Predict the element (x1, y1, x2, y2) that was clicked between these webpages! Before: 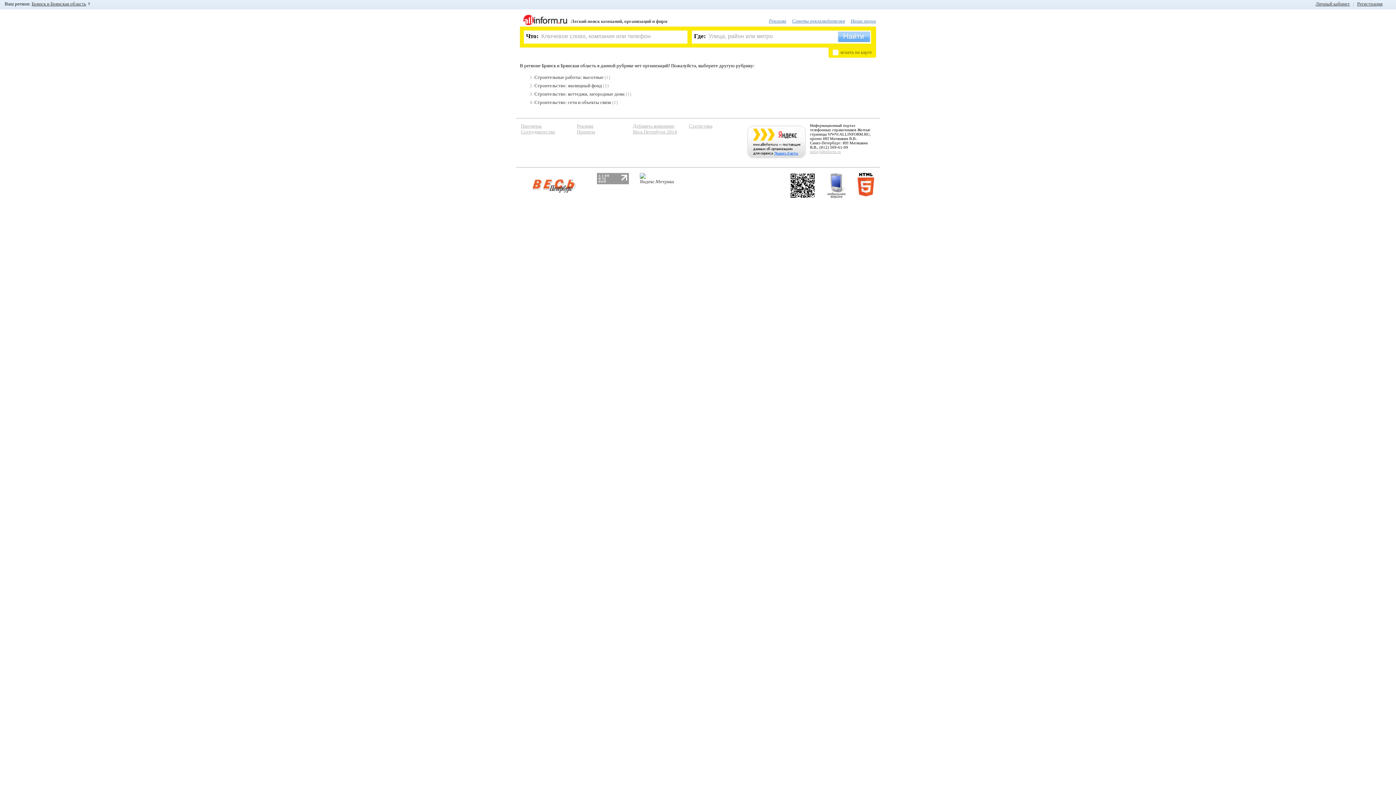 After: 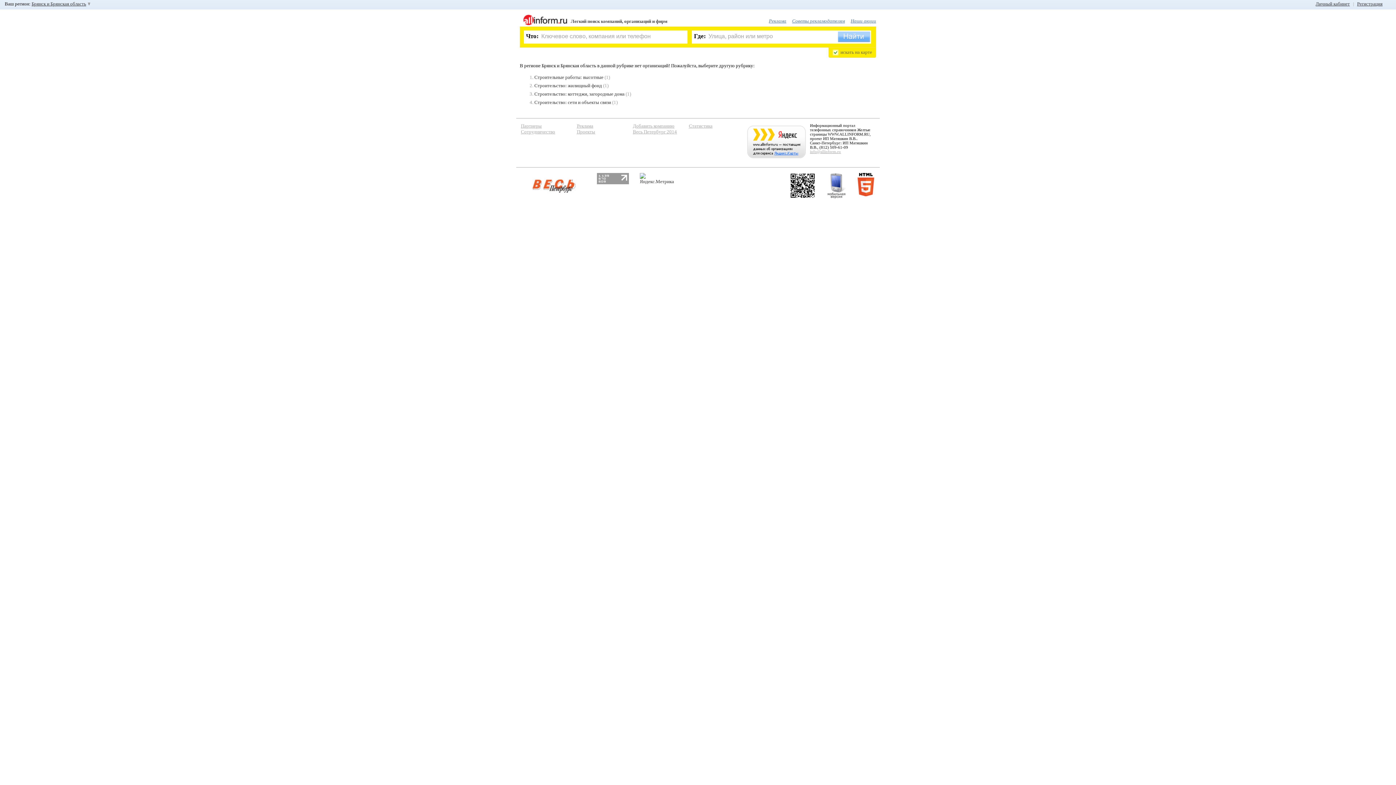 Action: bbox: (832, 49, 838, 55)